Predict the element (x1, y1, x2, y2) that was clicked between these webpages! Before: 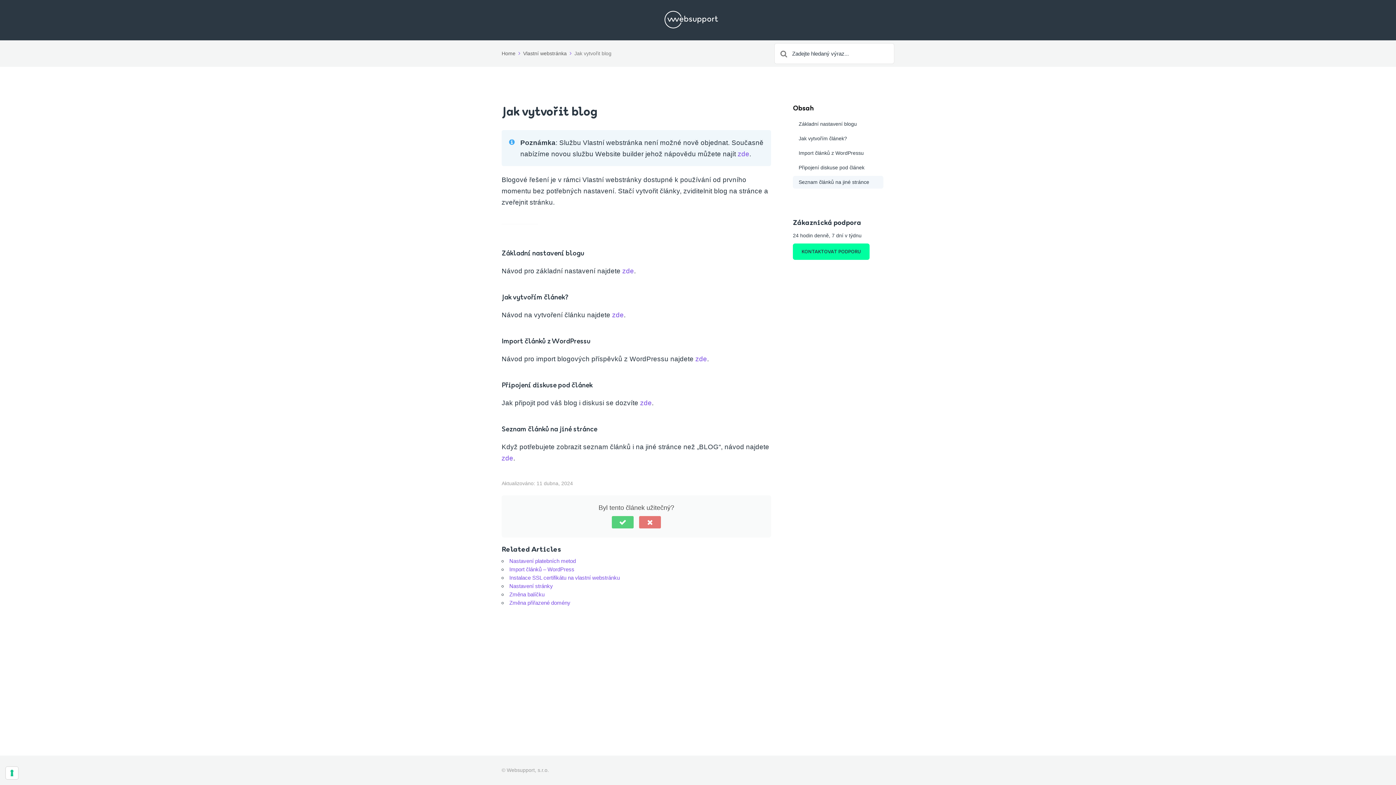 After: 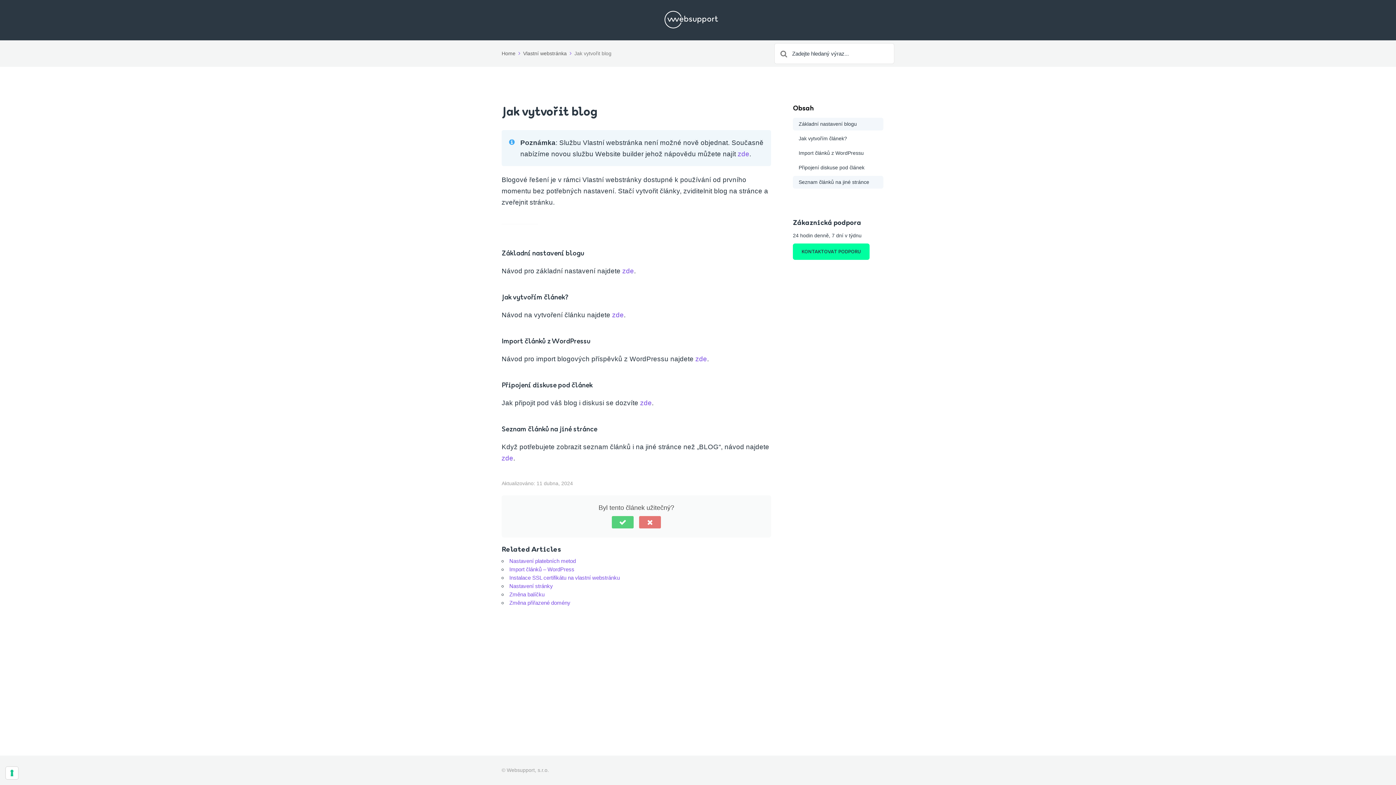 Action: bbox: (793, 117, 883, 130) label: Základní nastavení blogu